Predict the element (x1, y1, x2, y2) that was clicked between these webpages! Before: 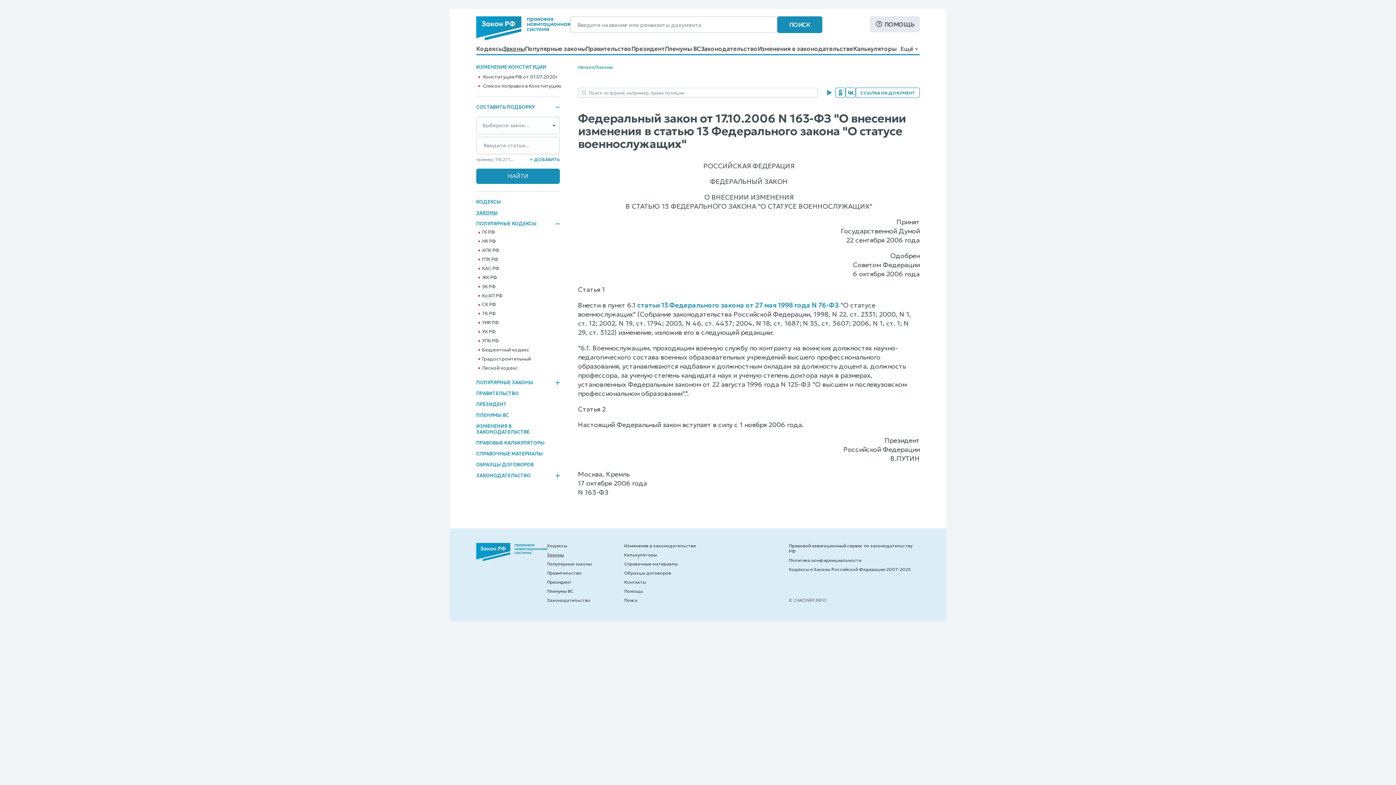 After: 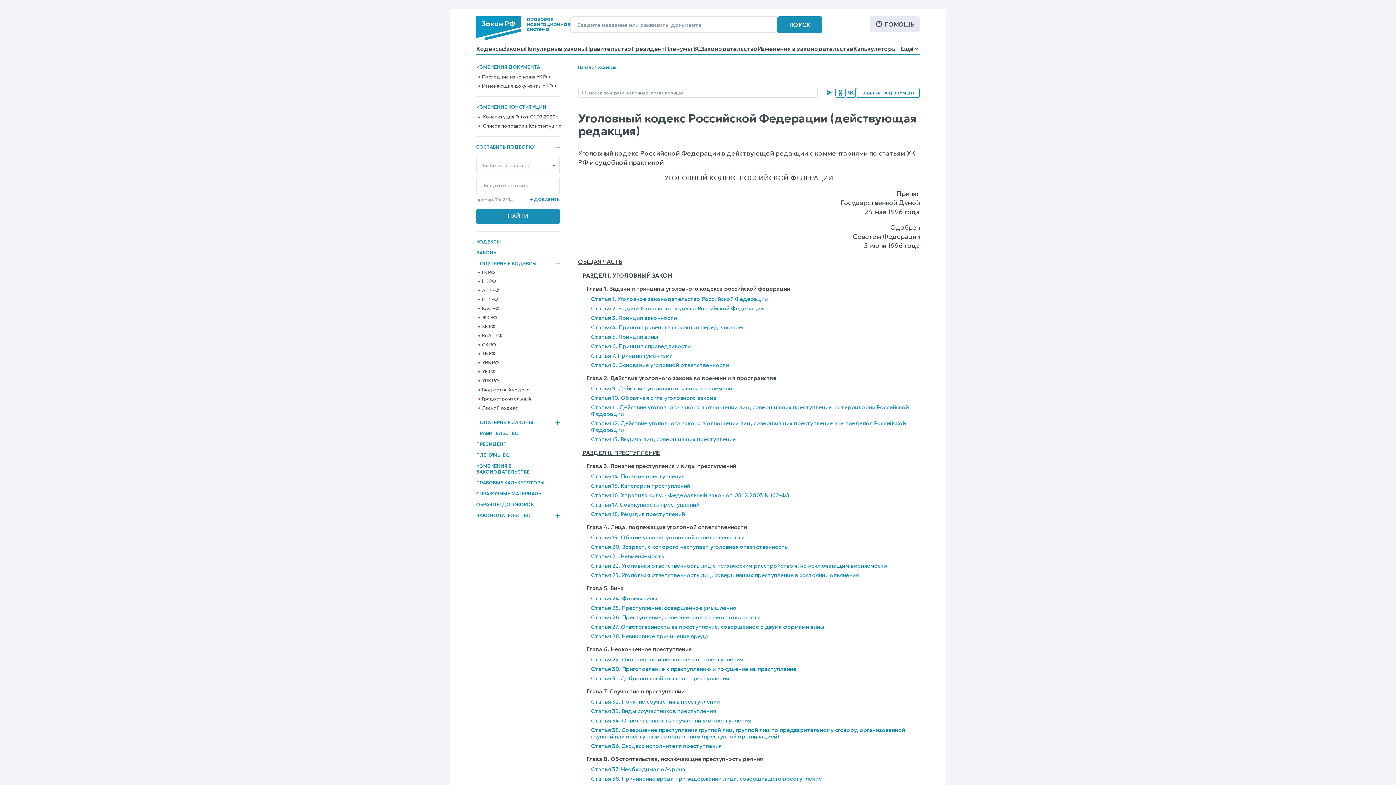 Action: label: УК РФ bbox: (482, 329, 495, 334)